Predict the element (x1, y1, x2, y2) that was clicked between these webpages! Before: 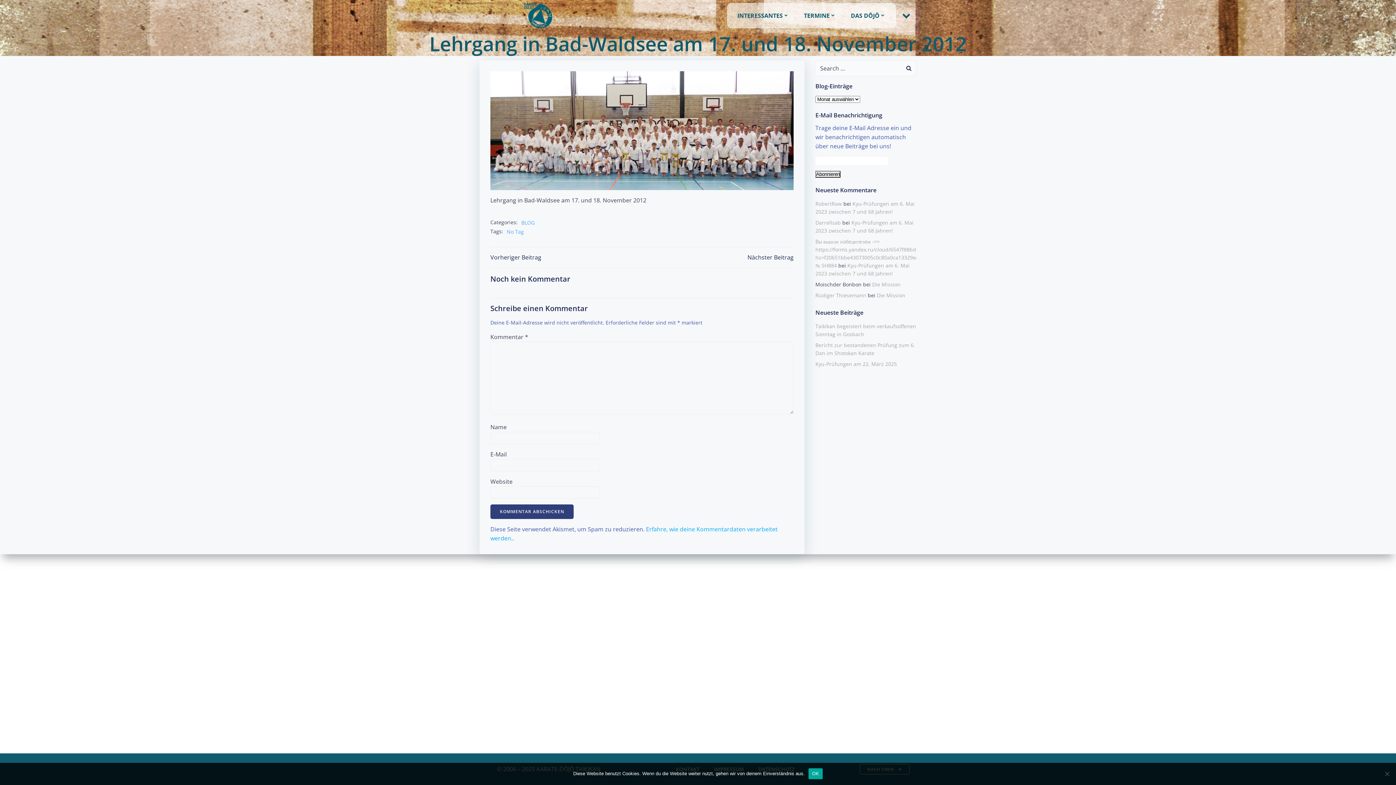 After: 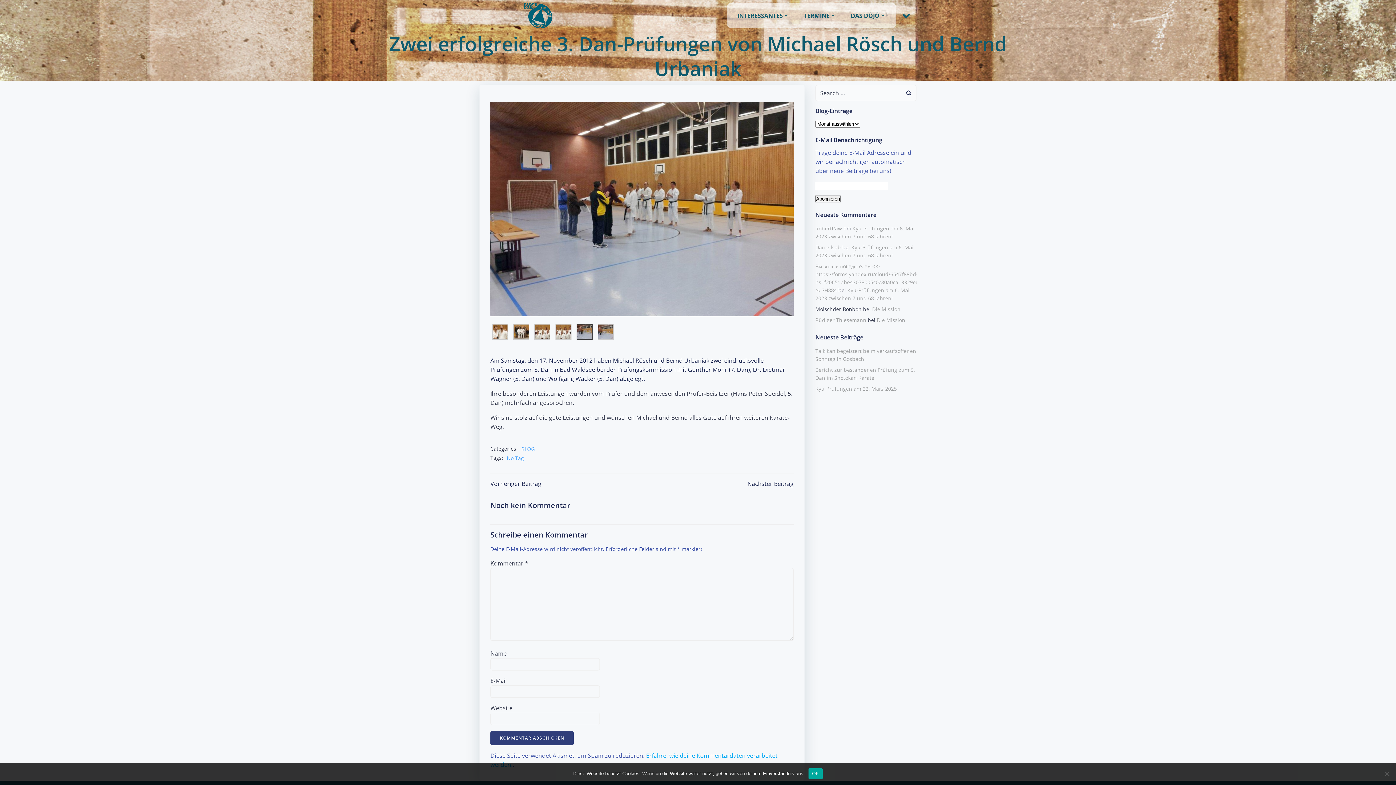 Action: bbox: (490, 253, 541, 261) label: Vorheriger Beitrag